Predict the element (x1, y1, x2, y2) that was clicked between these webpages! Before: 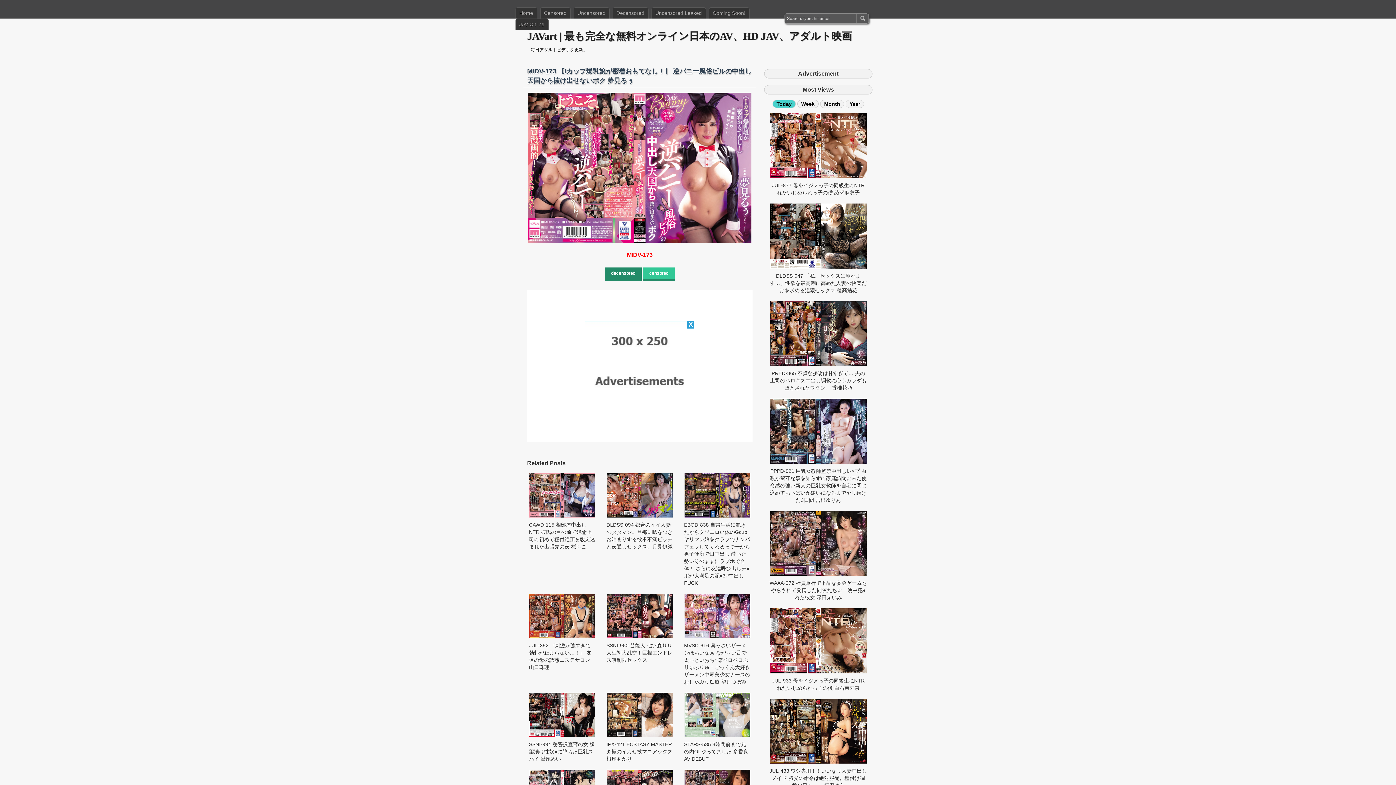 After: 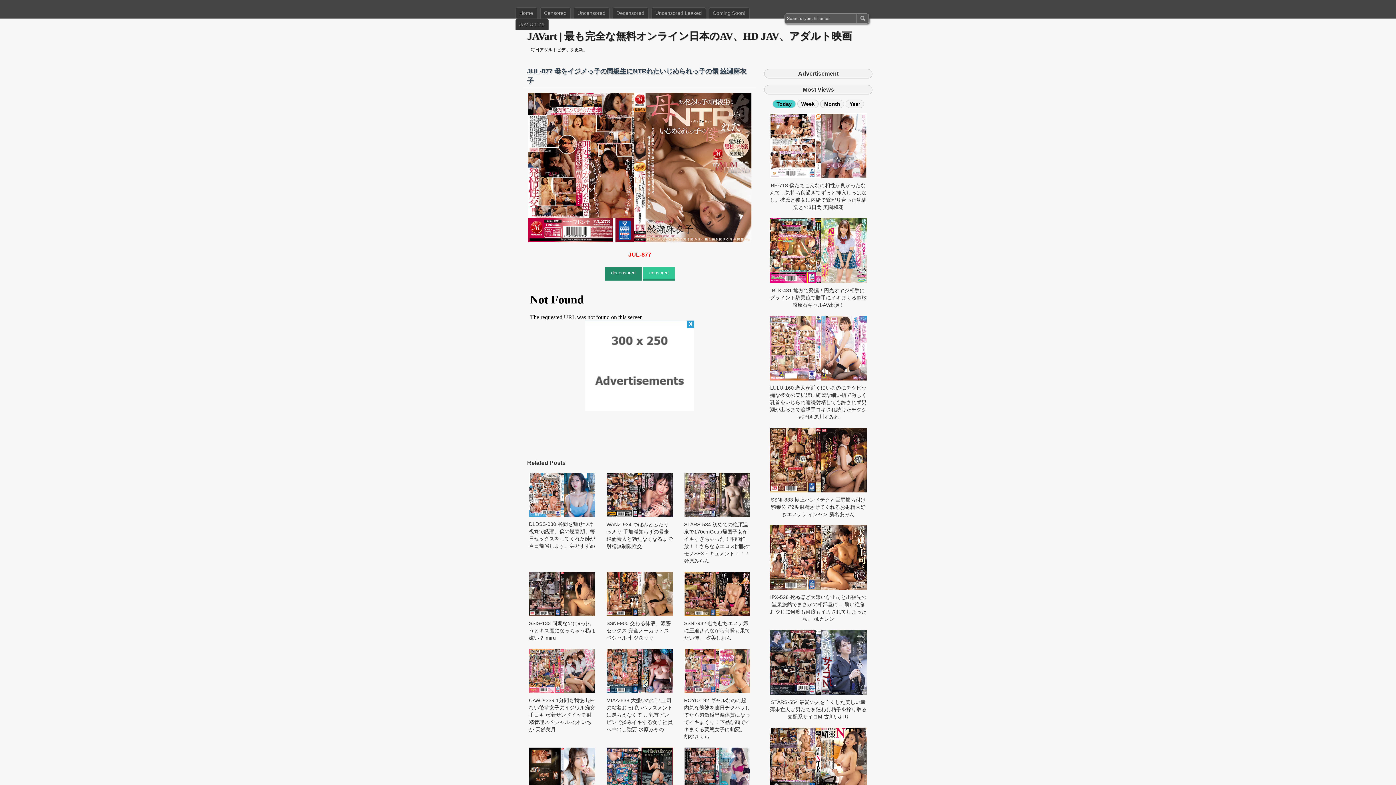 Action: label: JUL-877 母をイジメっ子の同級生にNTRれたいじめられっ子の僕 綾瀬麻衣子 bbox: (766, 181, 870, 196)